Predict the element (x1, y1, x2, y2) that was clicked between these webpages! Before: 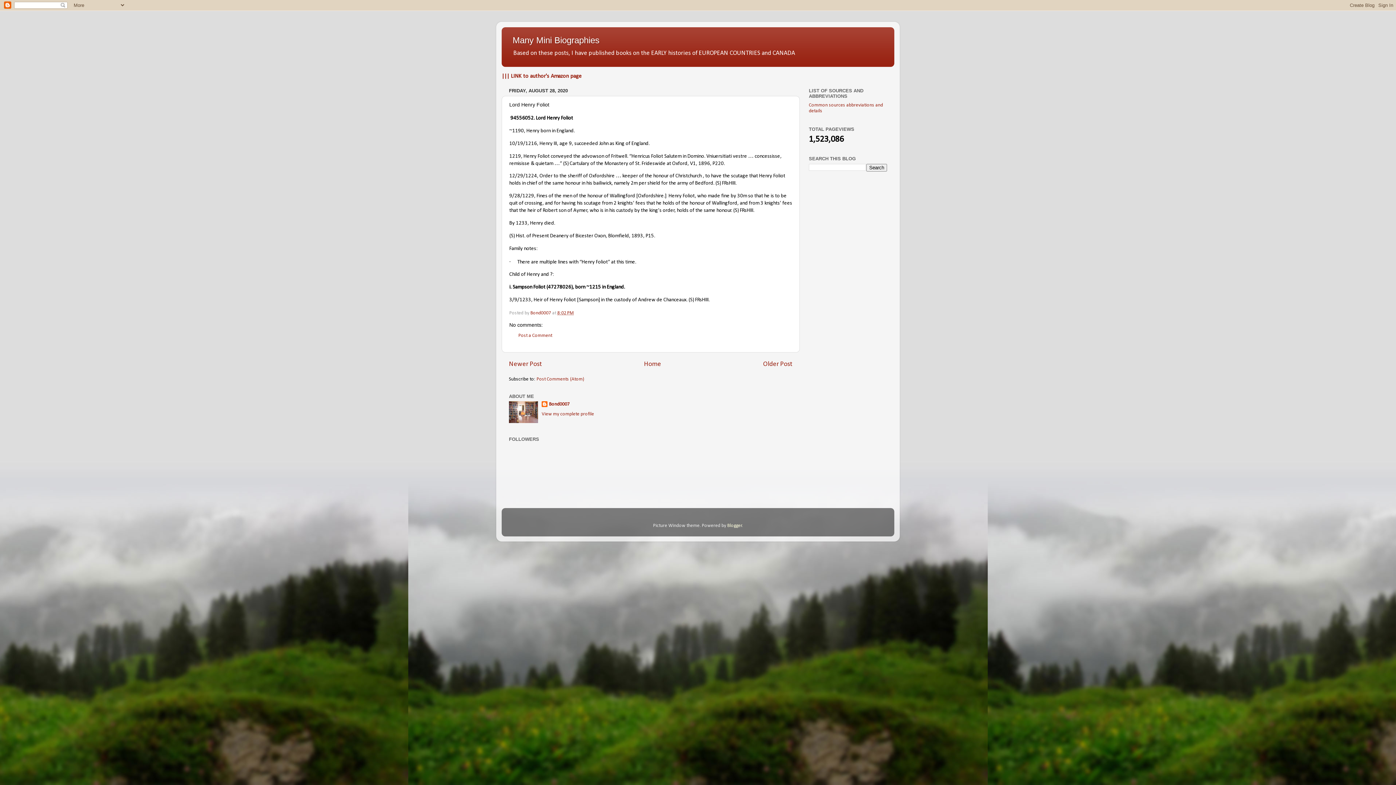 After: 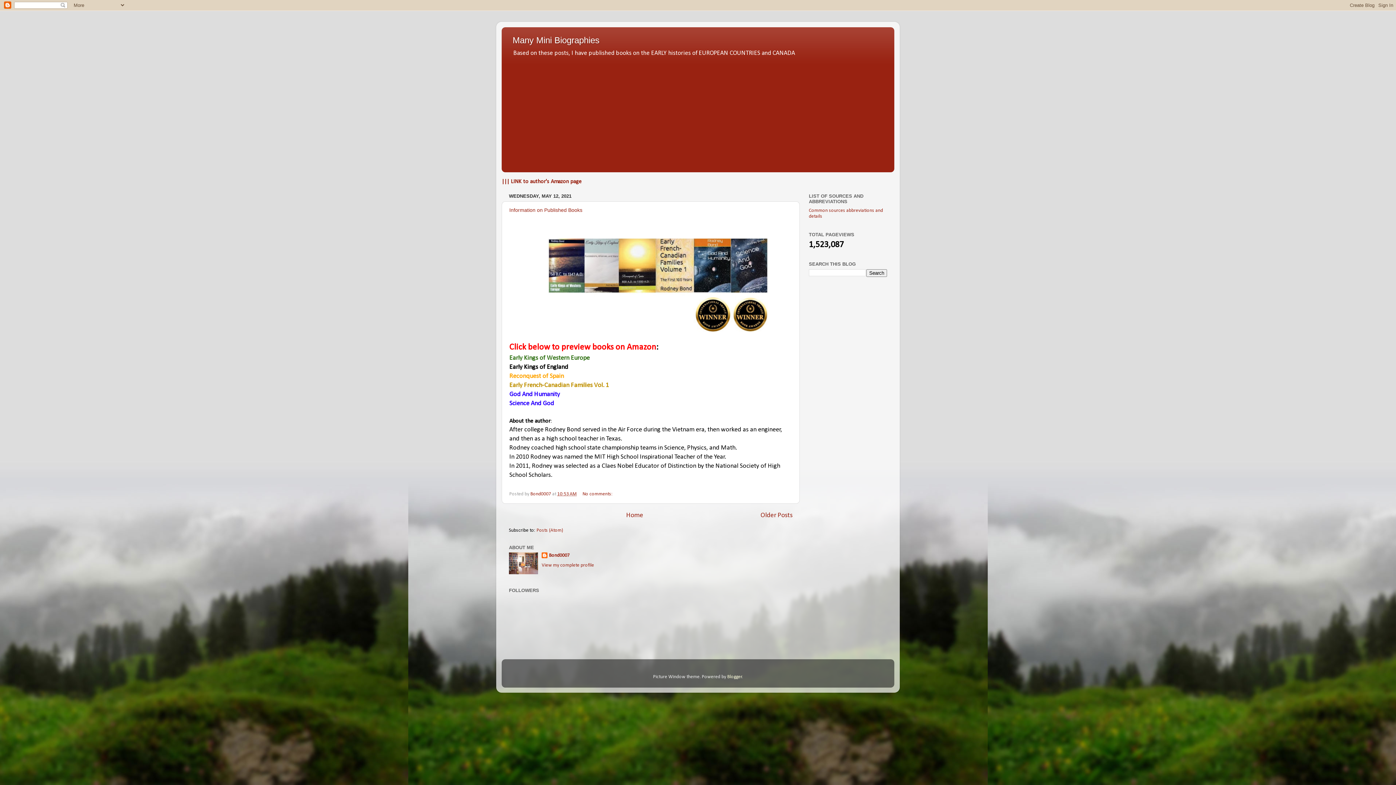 Action: label: Many Mini Biographies bbox: (512, 35, 599, 45)